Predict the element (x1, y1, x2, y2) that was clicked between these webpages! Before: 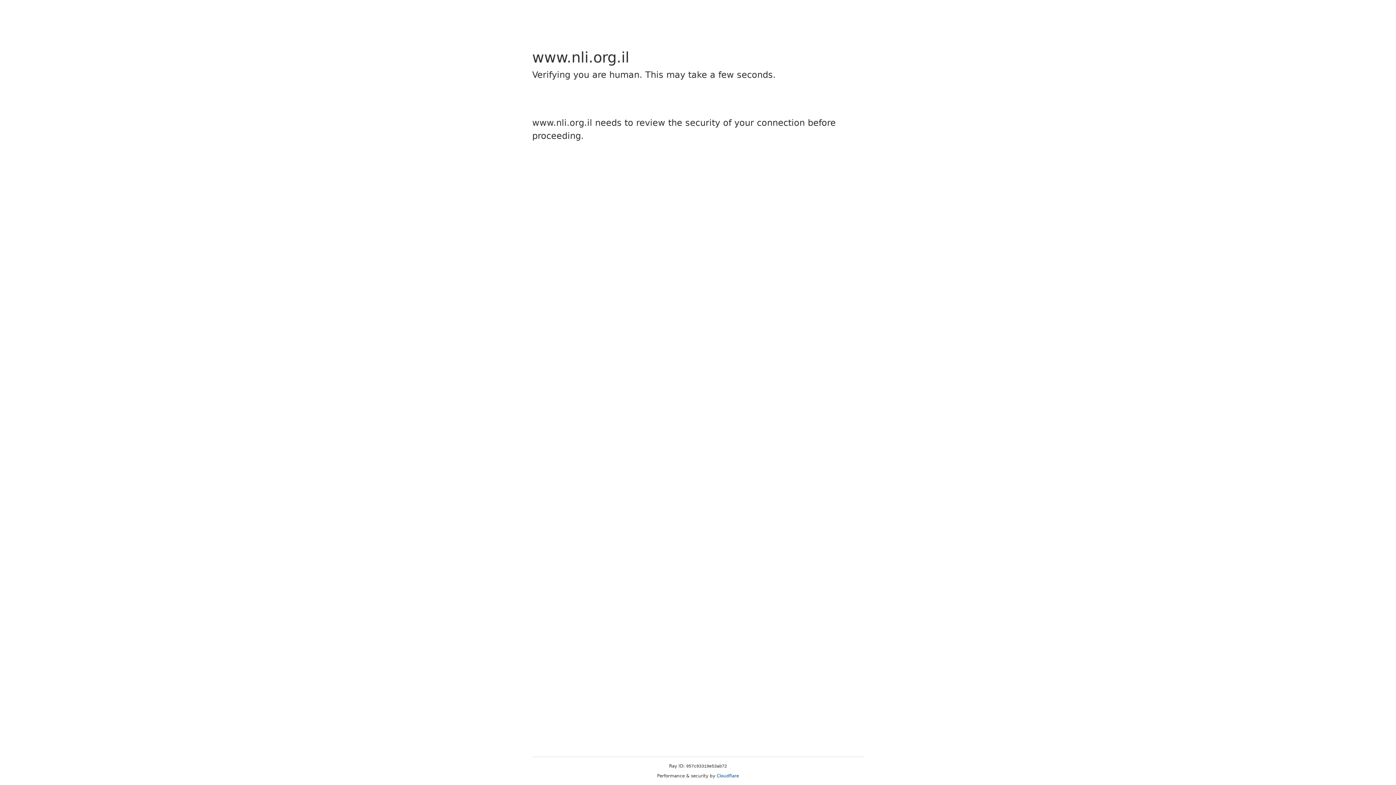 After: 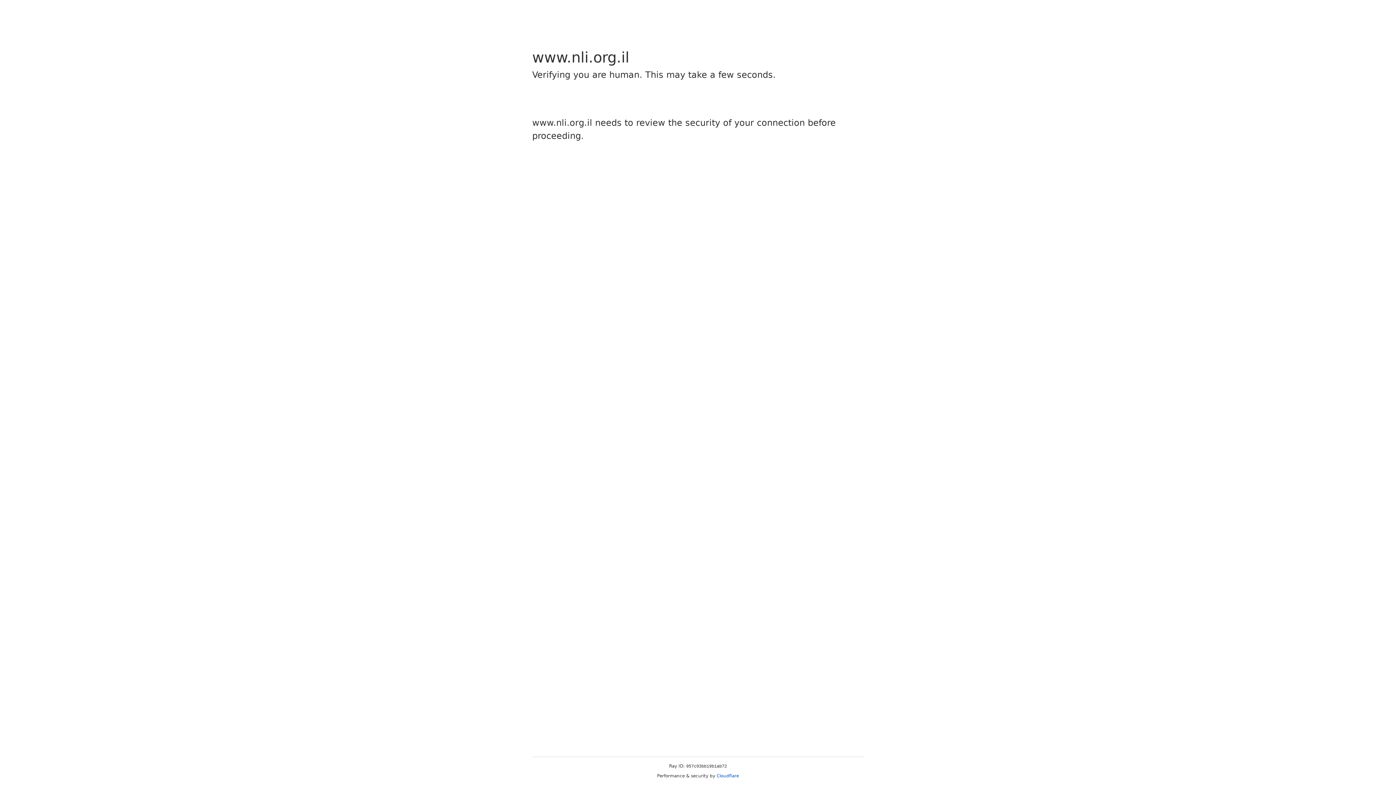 Action: bbox: (716, 773, 739, 778) label: Cloudflare